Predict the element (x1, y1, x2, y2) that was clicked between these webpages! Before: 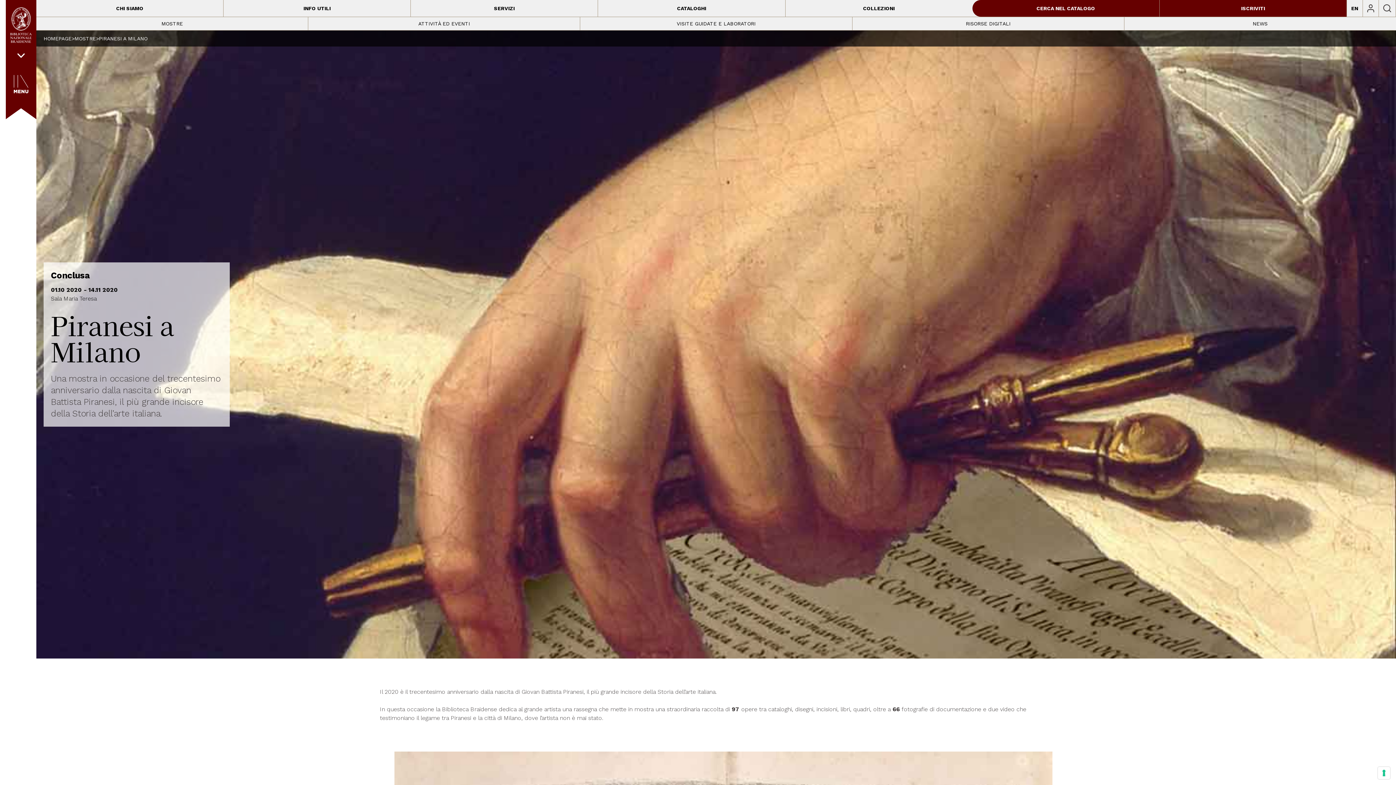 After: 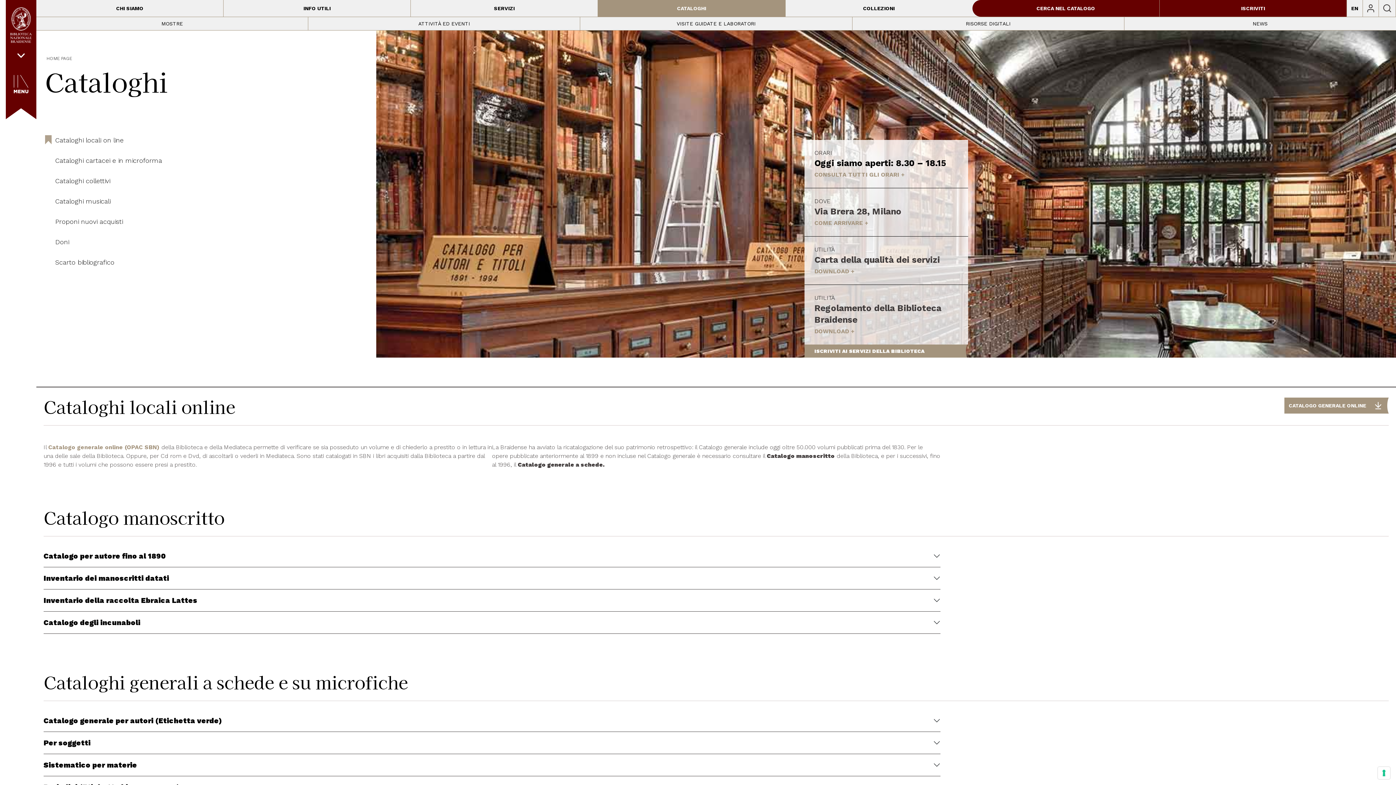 Action: bbox: (598, 0, 785, 16) label: CATALOGHI